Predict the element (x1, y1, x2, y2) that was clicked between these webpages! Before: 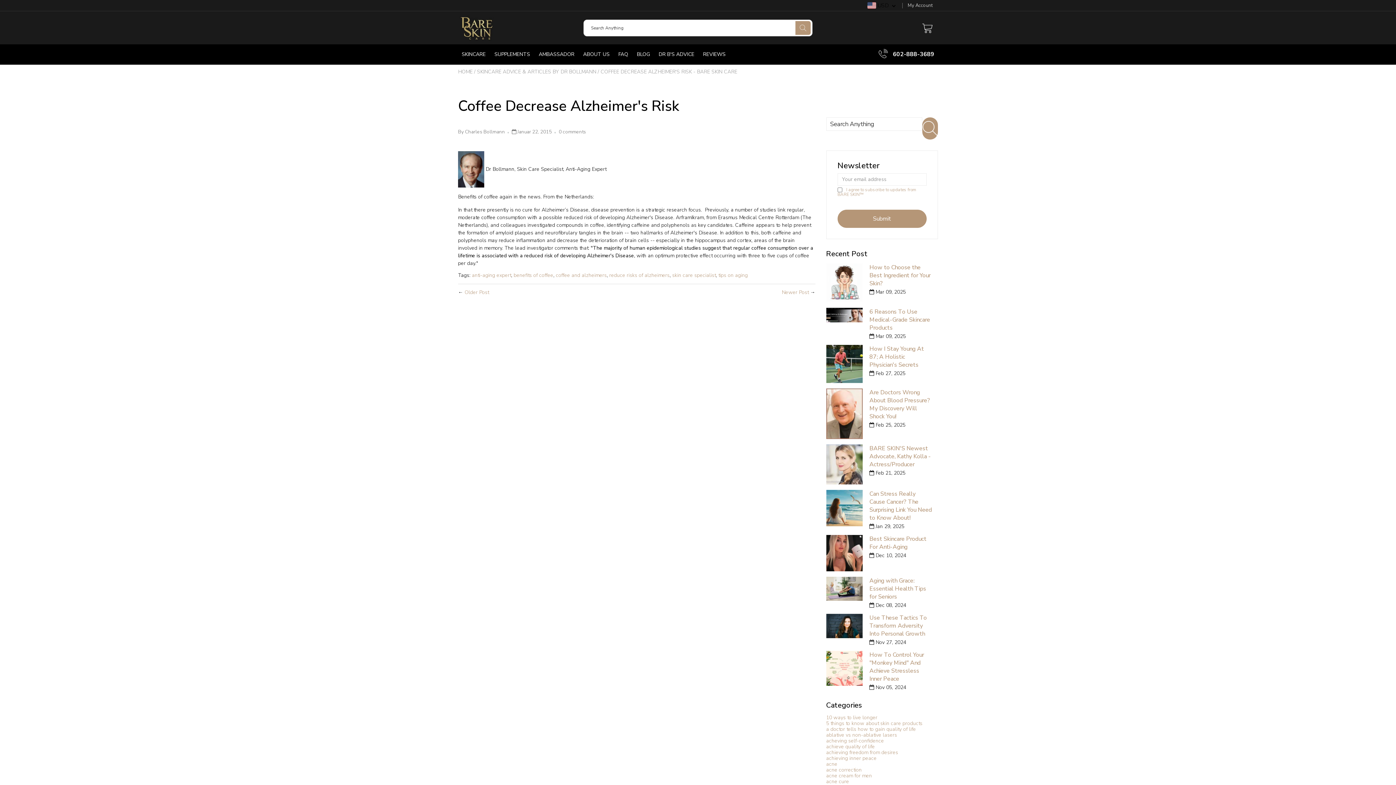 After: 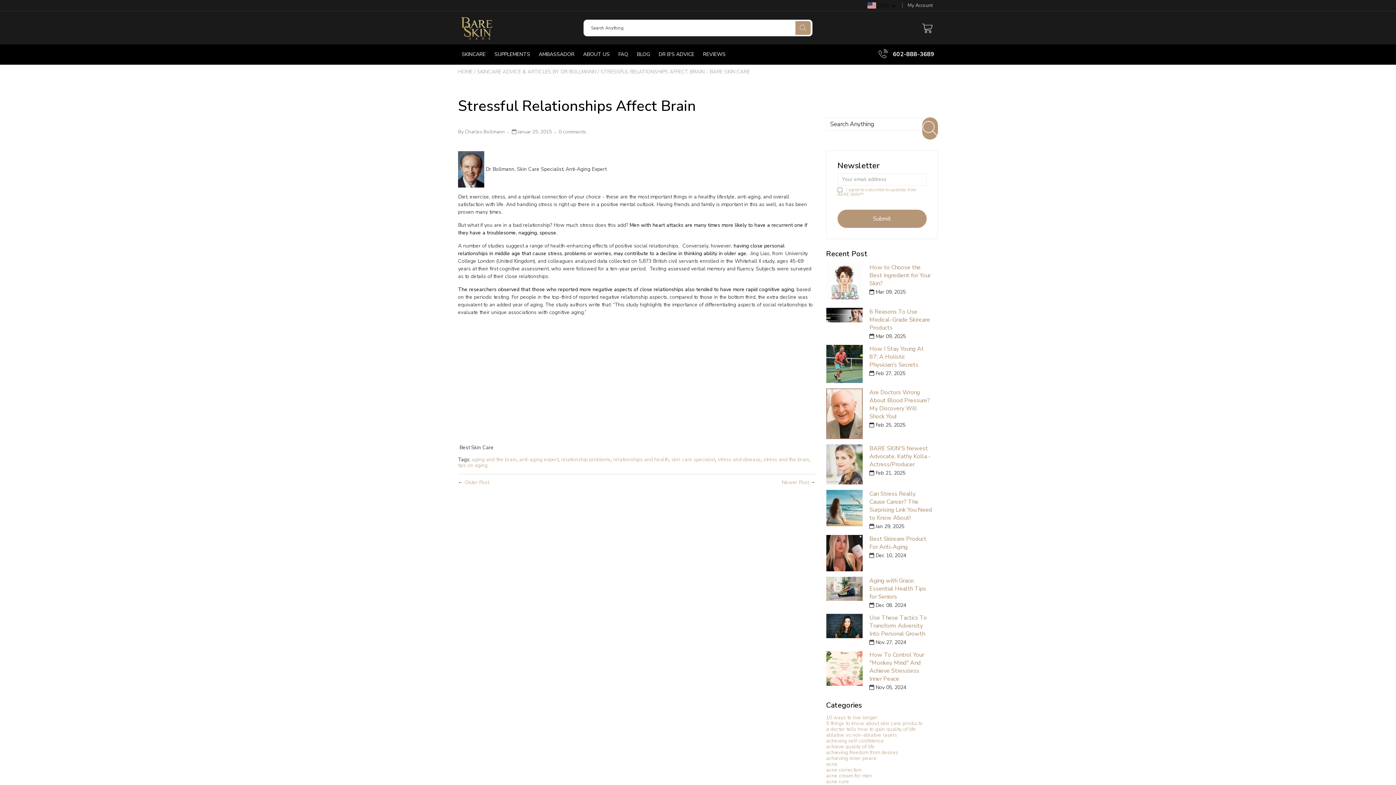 Action: label: Newer Post bbox: (782, 289, 808, 296)